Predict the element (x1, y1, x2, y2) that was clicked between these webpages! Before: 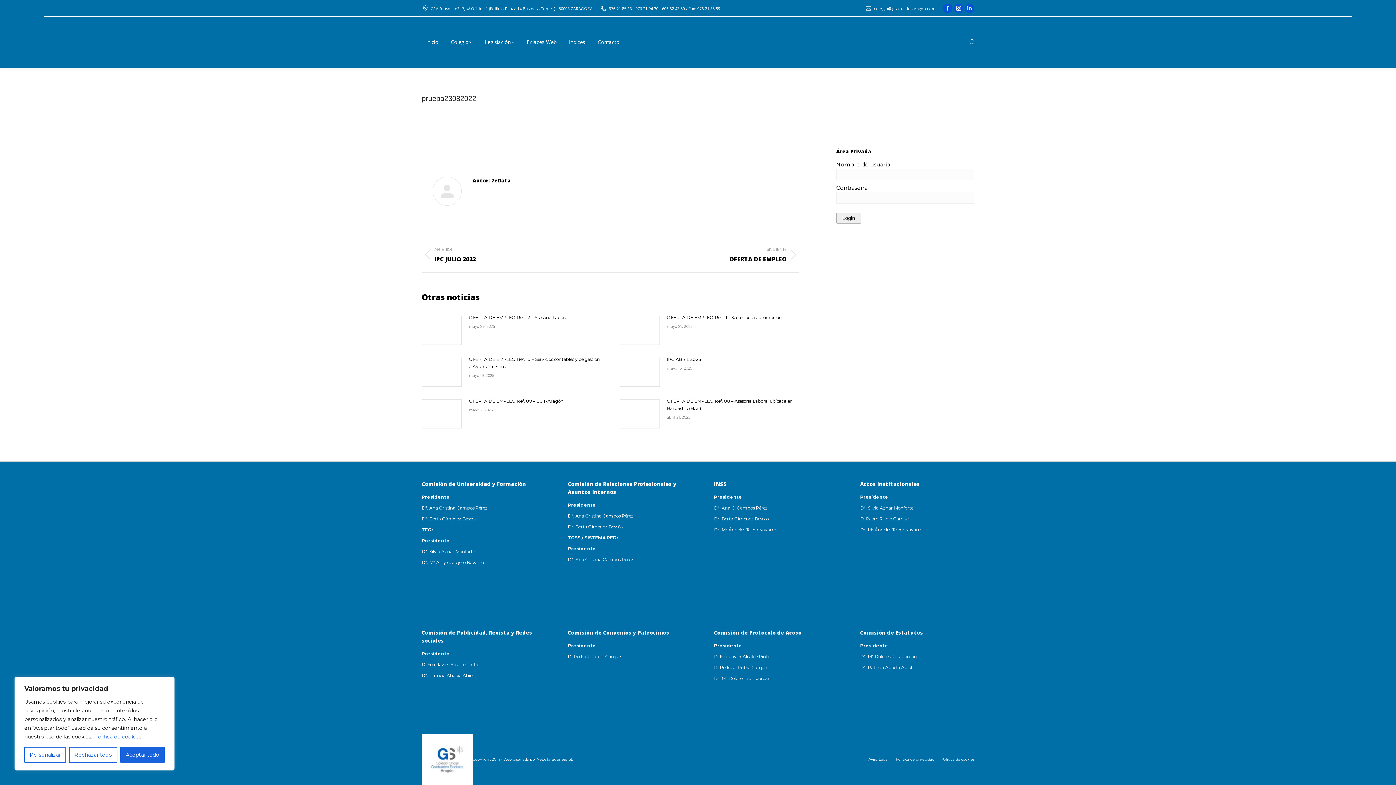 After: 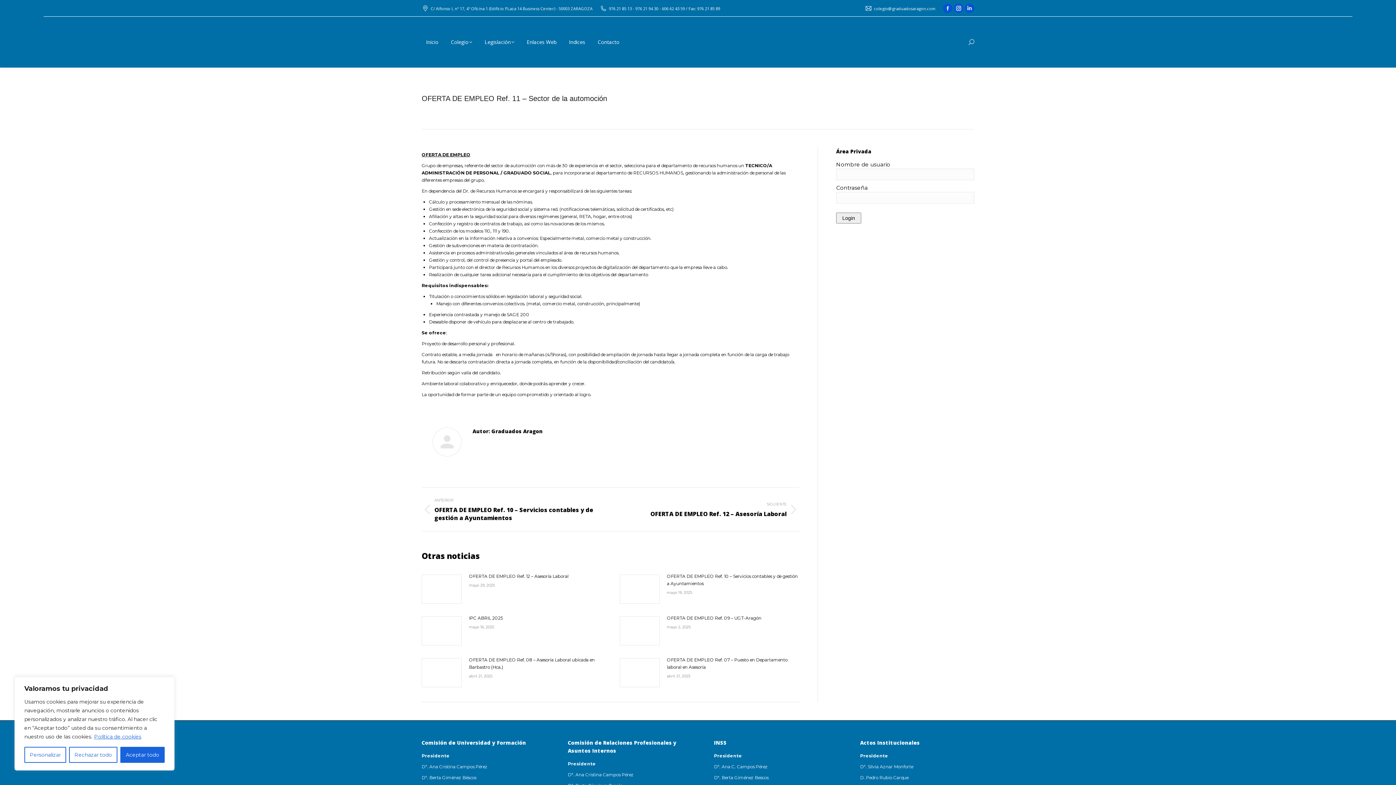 Action: bbox: (619, 316, 659, 345) label: Post image